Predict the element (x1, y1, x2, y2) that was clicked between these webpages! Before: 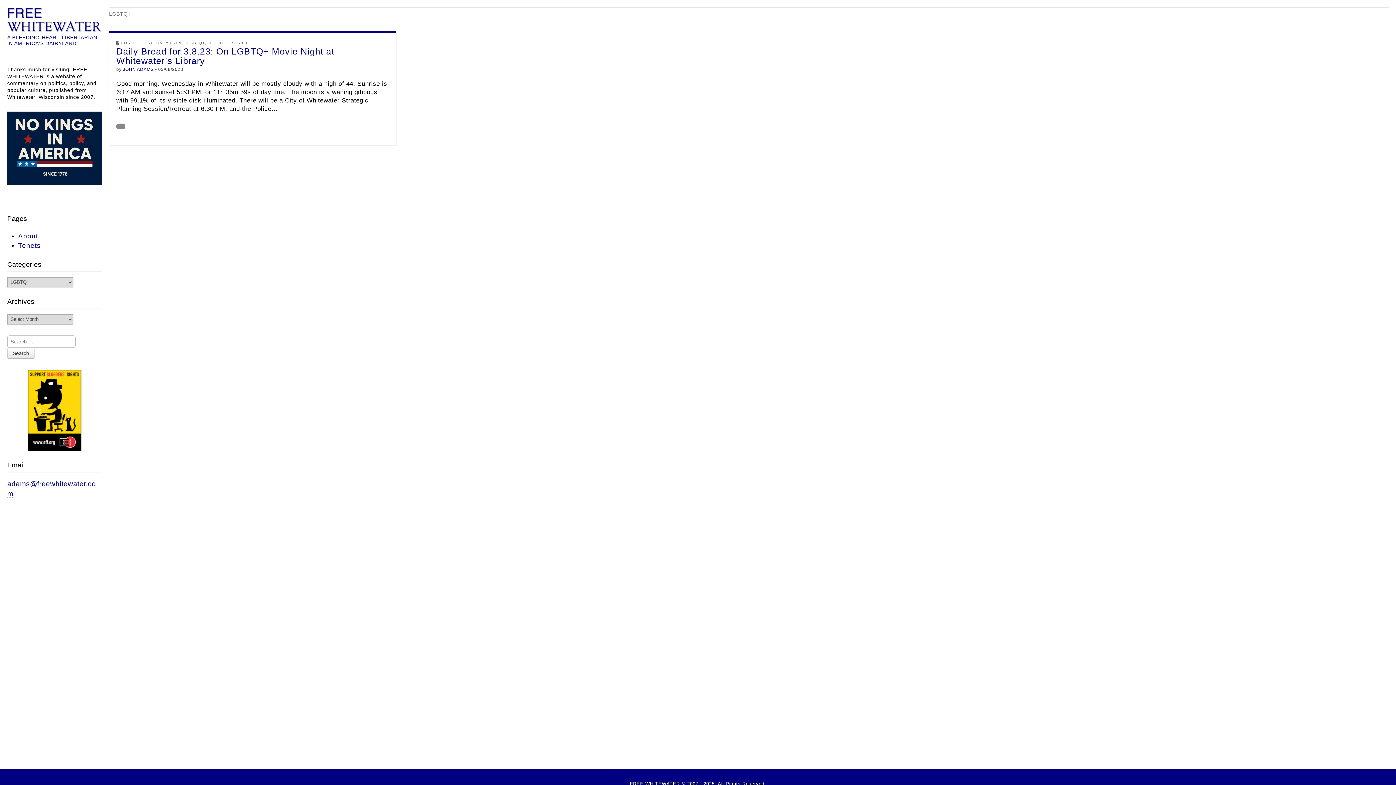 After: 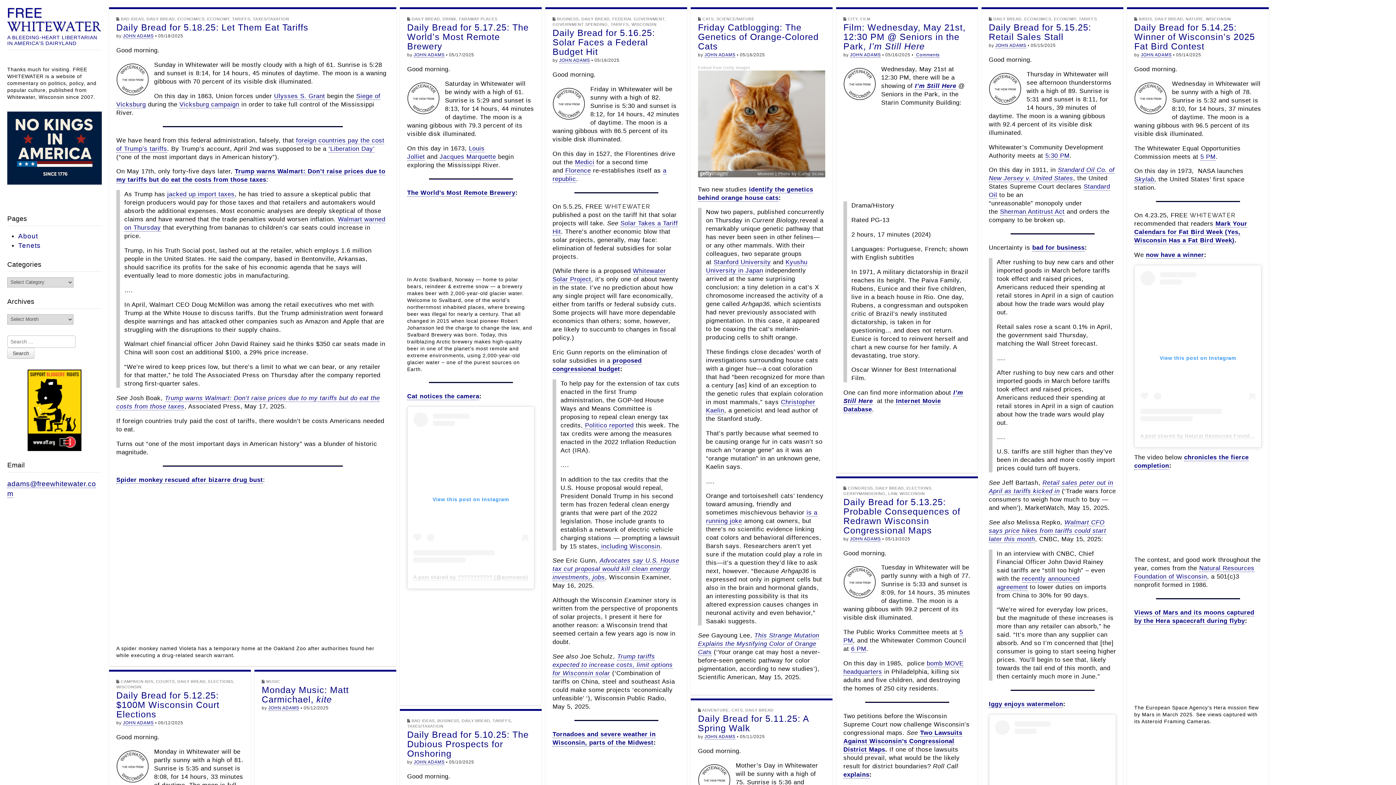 Action: bbox: (7, 7, 101, 32)